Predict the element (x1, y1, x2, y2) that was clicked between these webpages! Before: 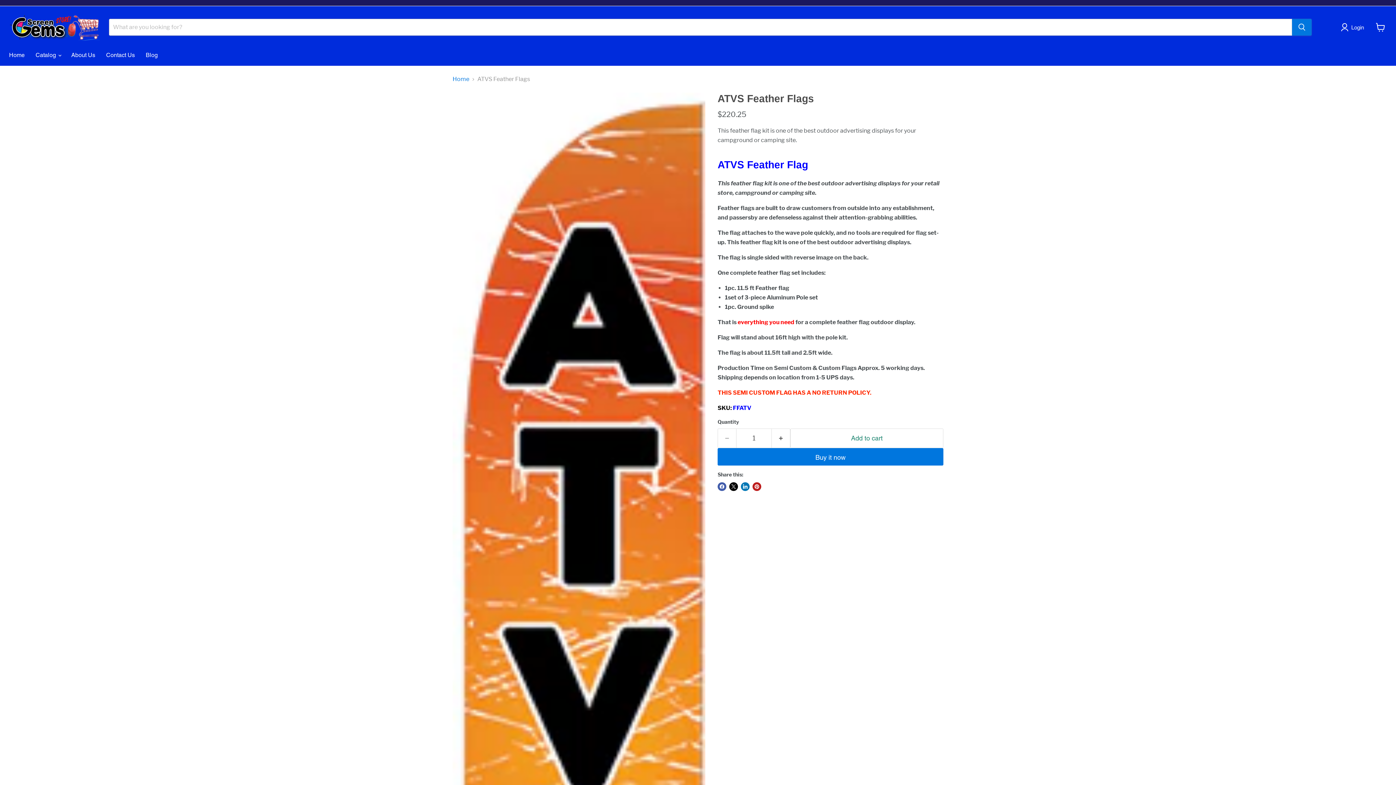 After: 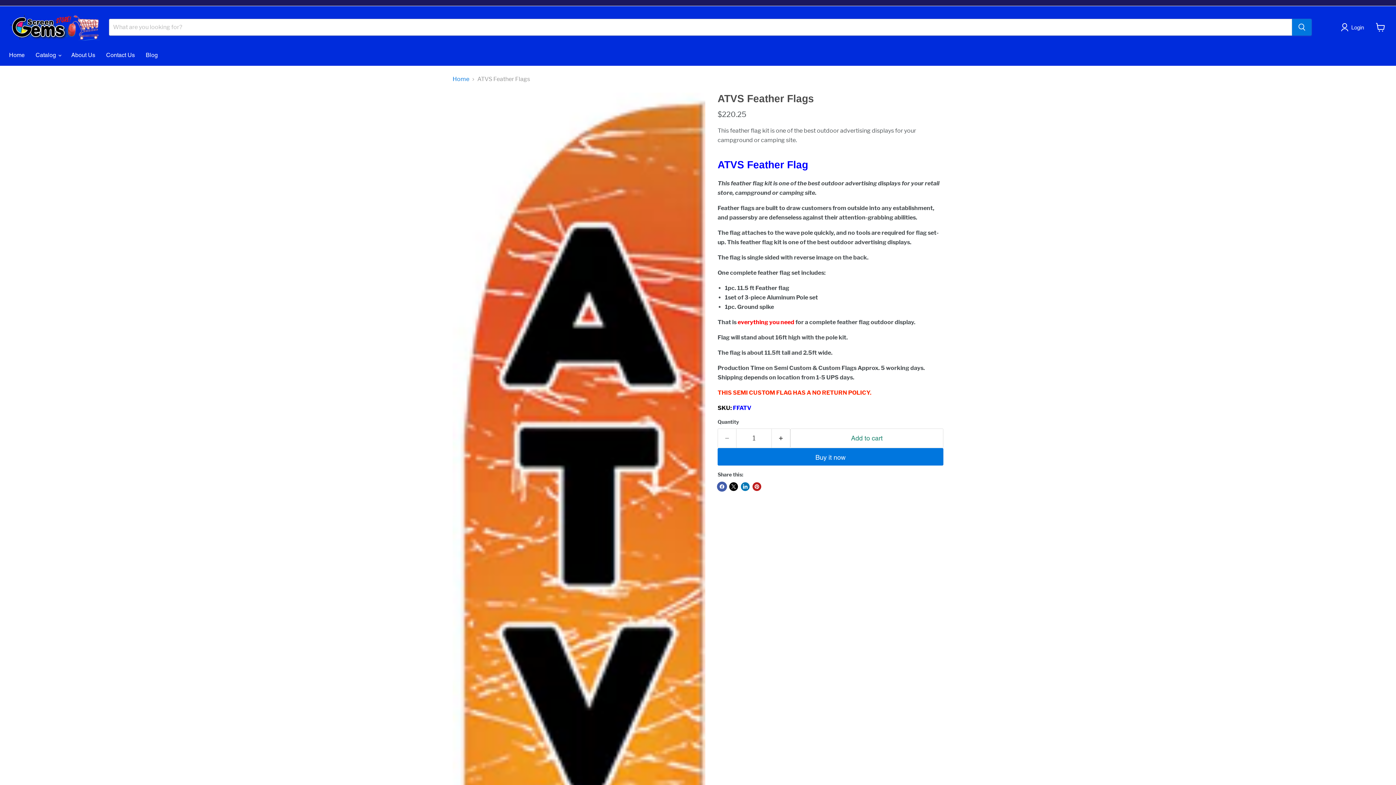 Action: label: Share on Facebook bbox: (717, 482, 726, 491)